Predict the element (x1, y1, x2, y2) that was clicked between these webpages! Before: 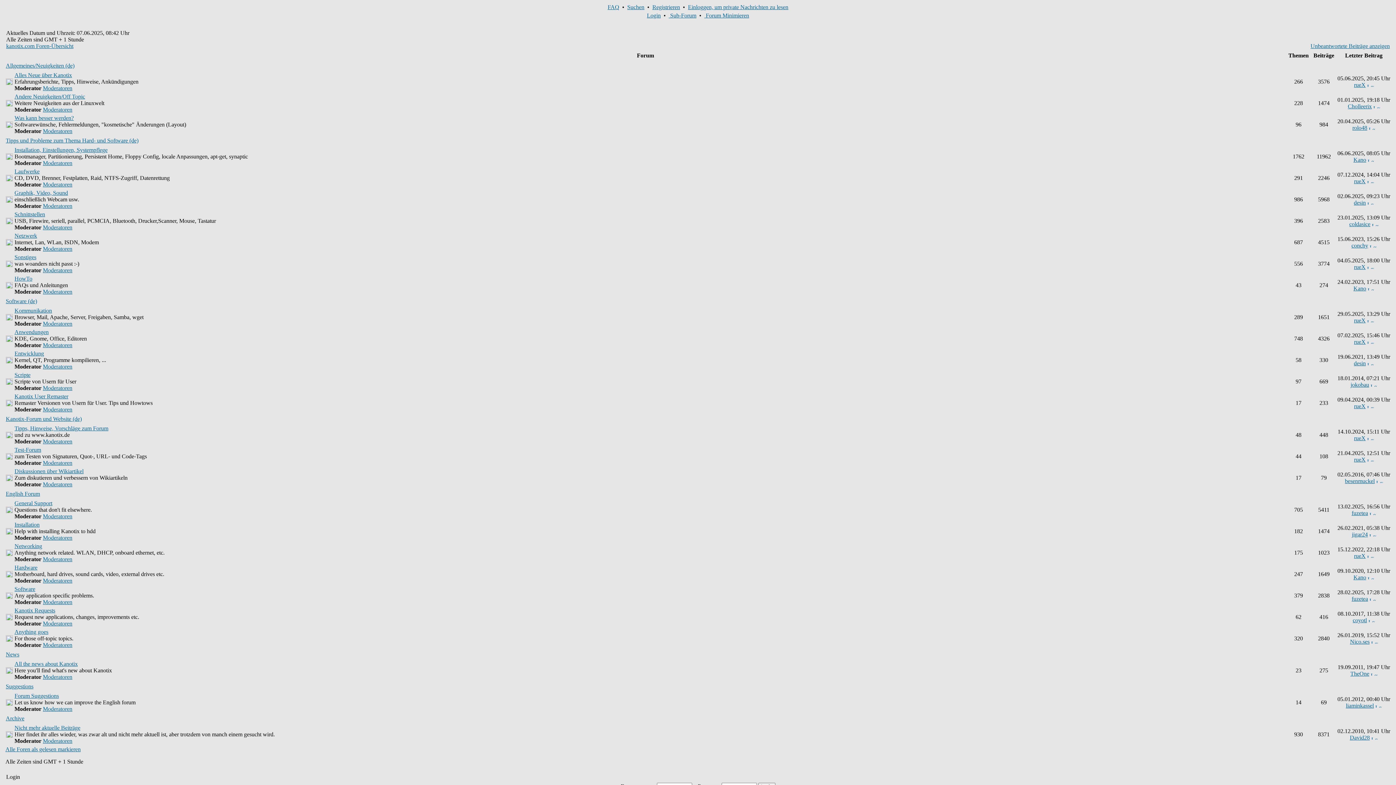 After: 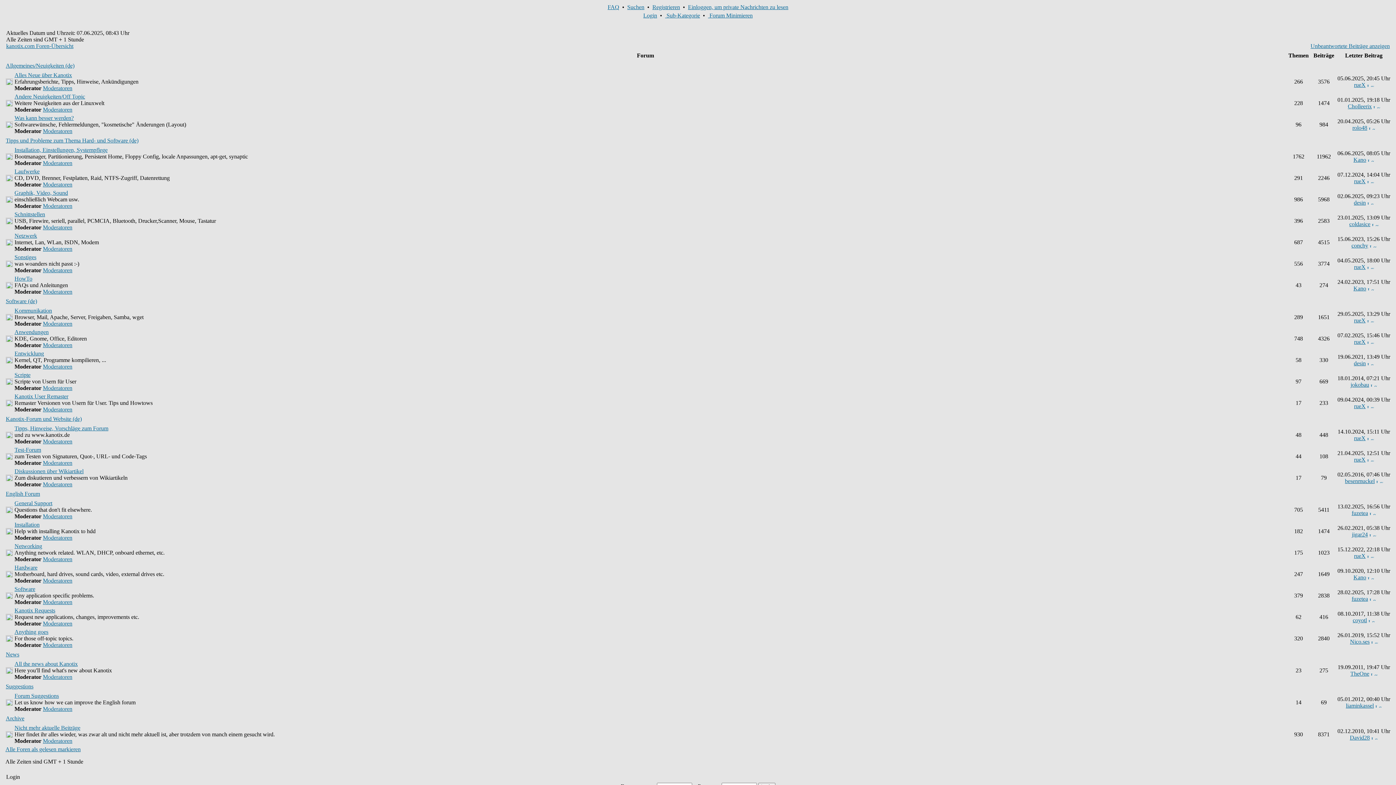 Action: label:  Sub-Forum bbox: (668, 12, 696, 18)